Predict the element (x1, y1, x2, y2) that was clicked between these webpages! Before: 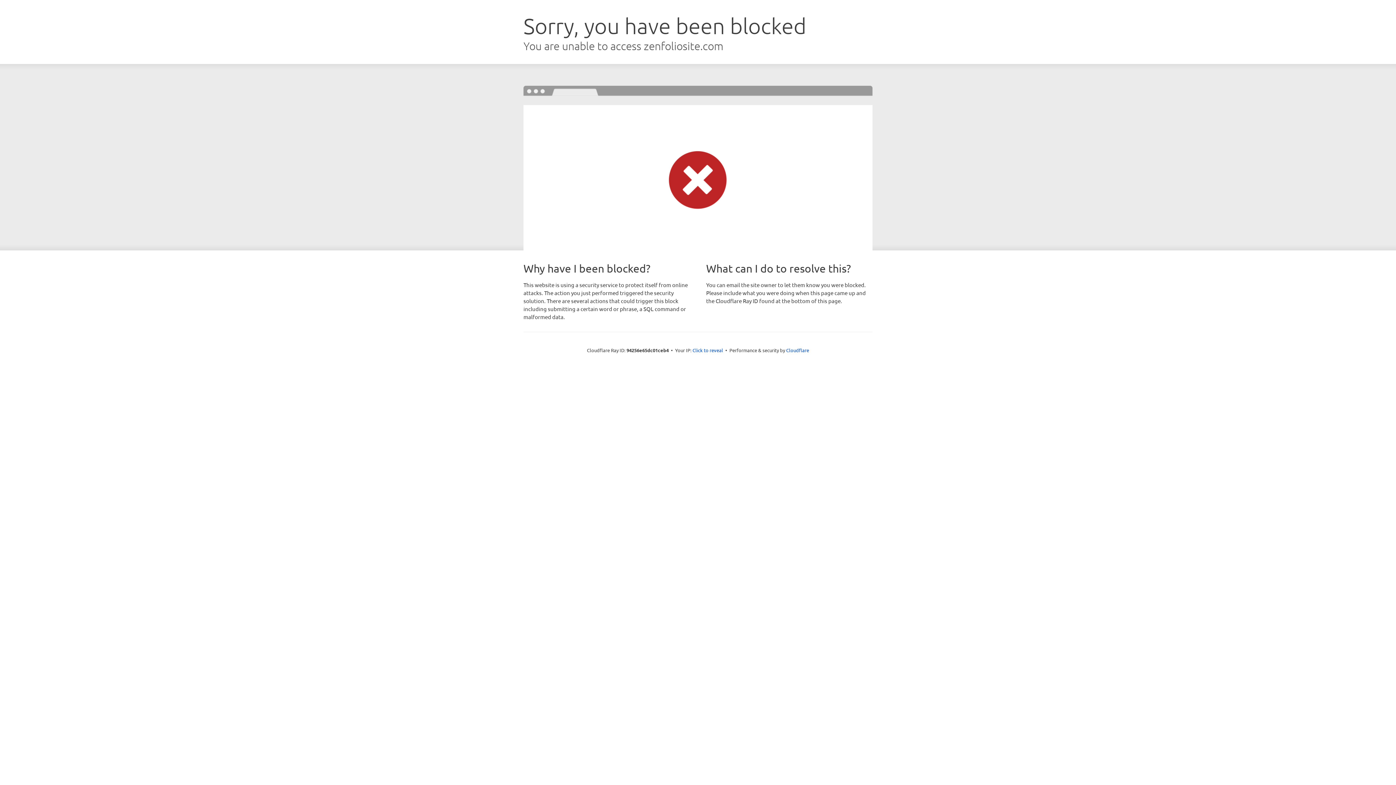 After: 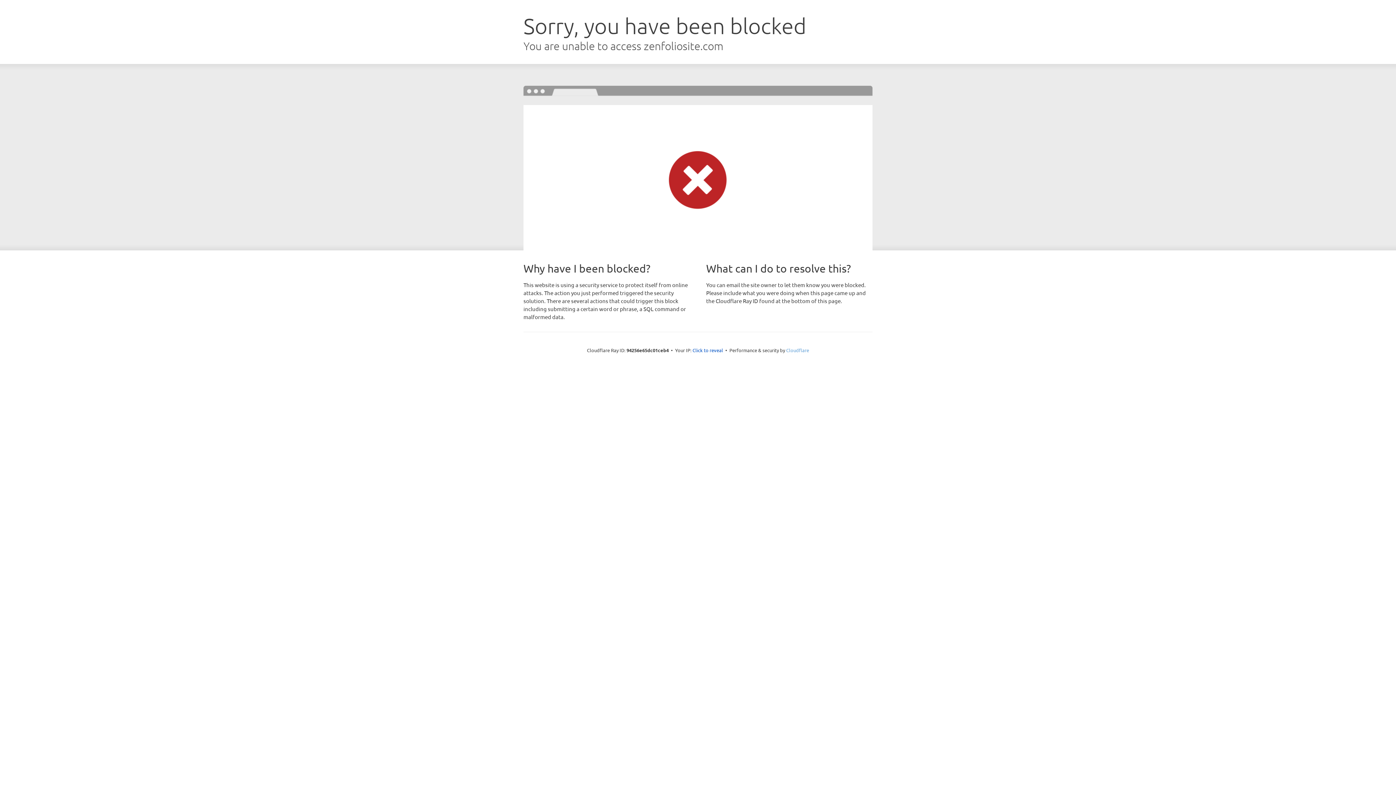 Action: bbox: (786, 347, 809, 353) label: Cloudflare